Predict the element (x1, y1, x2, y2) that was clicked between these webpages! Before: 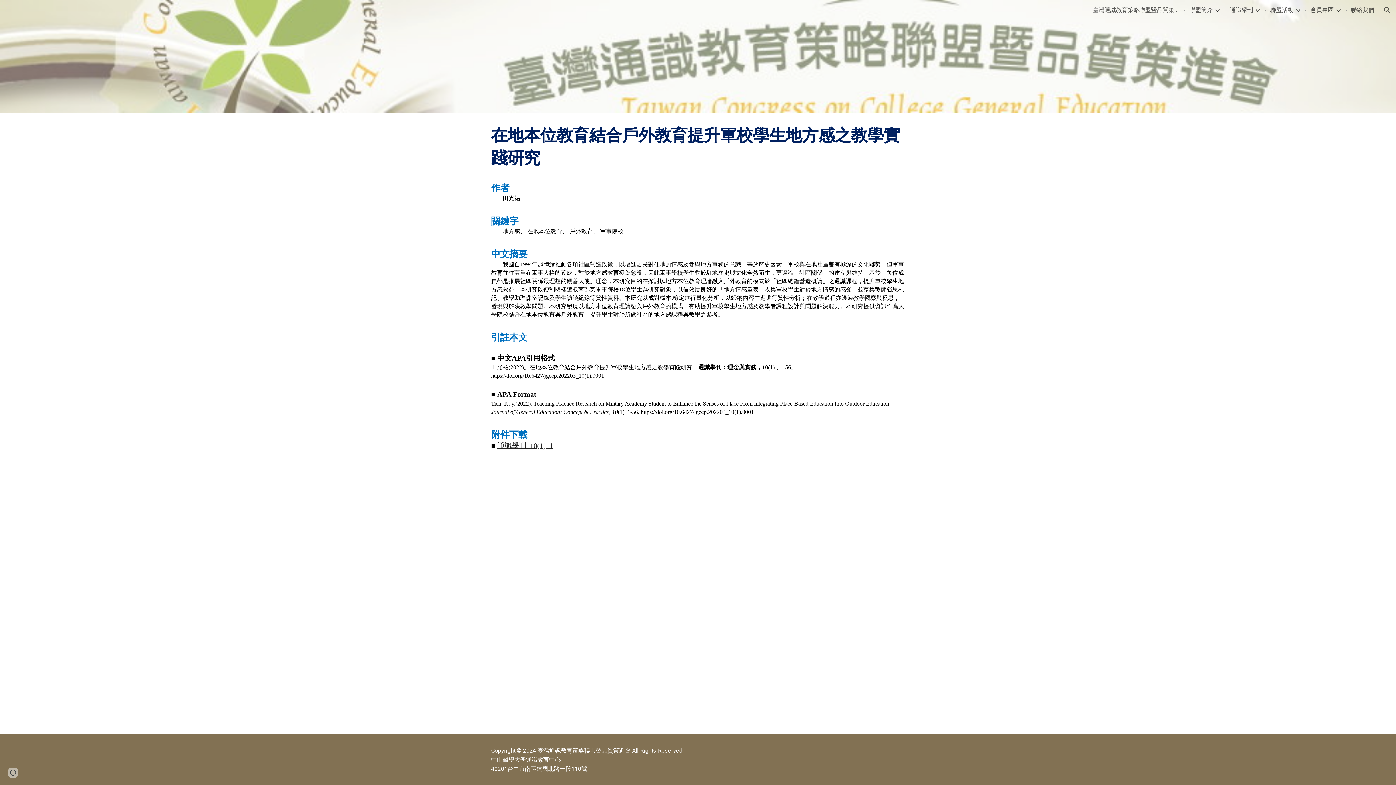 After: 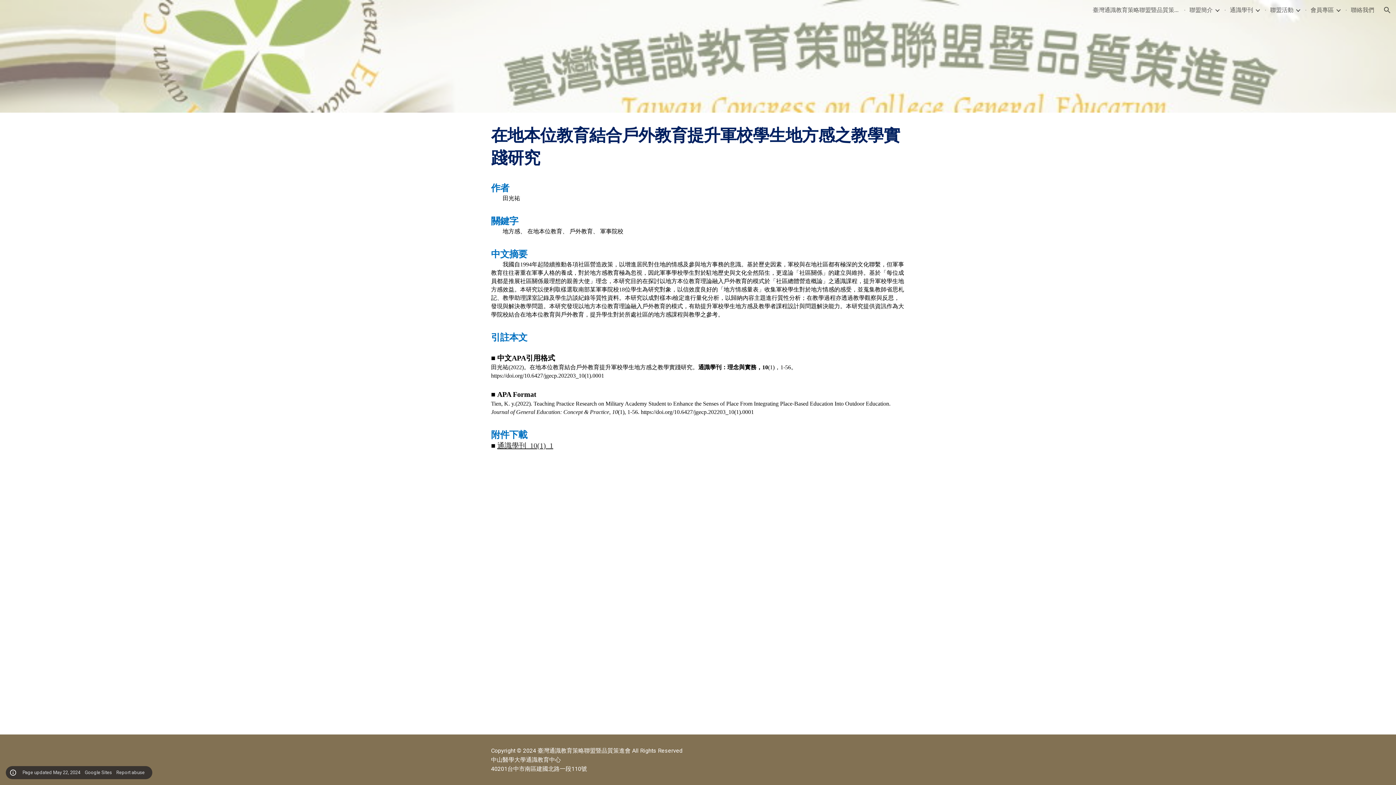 Action: label: Site actions bbox: (8, 768, 18, 778)